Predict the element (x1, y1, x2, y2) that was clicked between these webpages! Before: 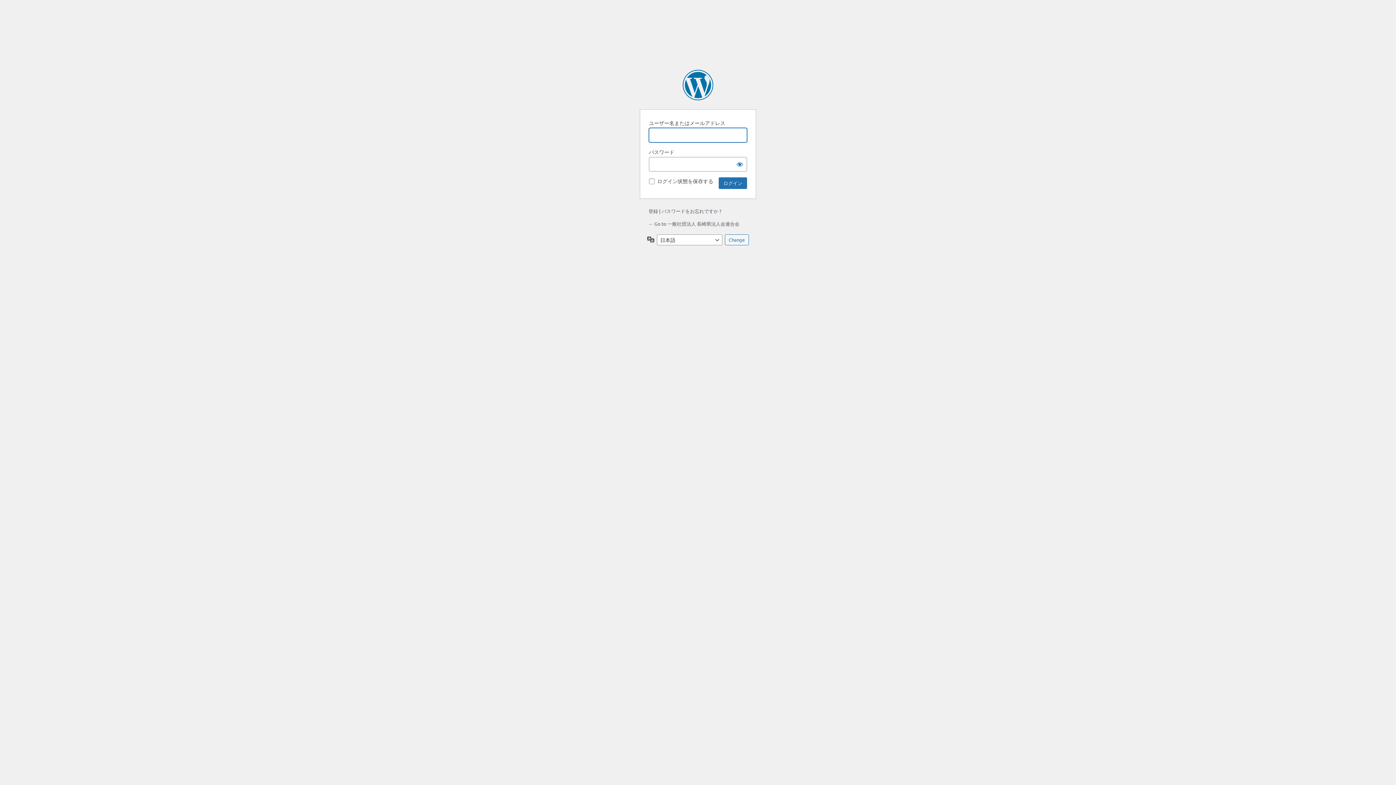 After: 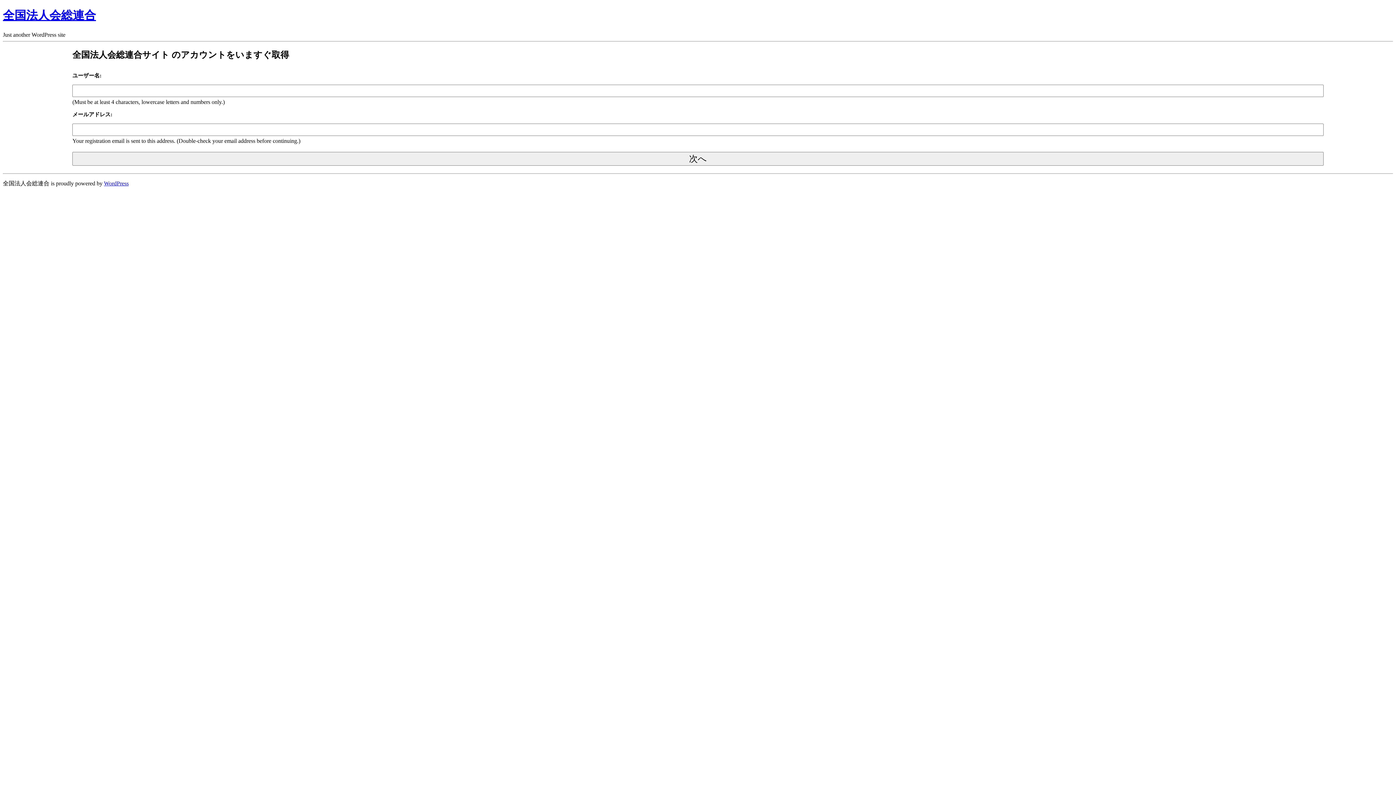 Action: bbox: (648, 208, 658, 214) label: 登録